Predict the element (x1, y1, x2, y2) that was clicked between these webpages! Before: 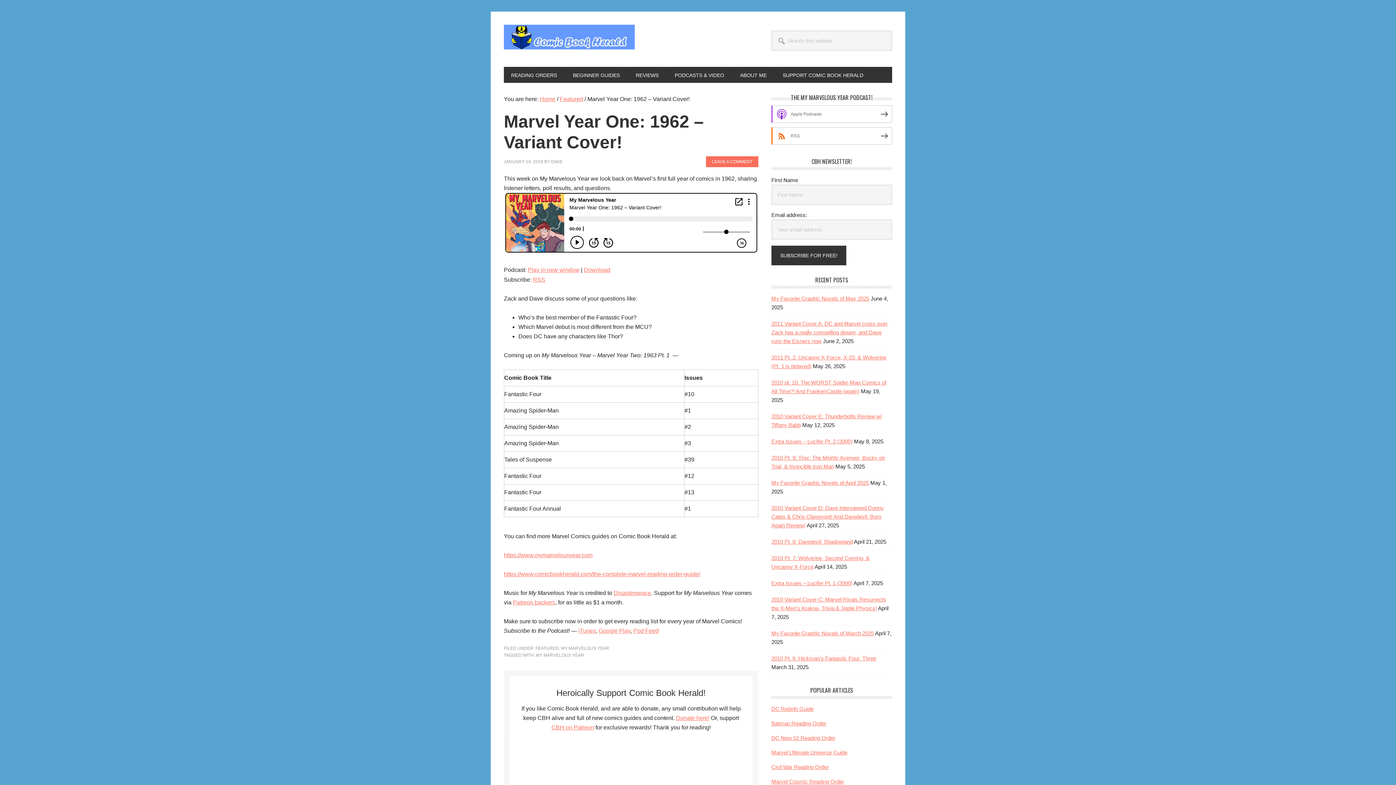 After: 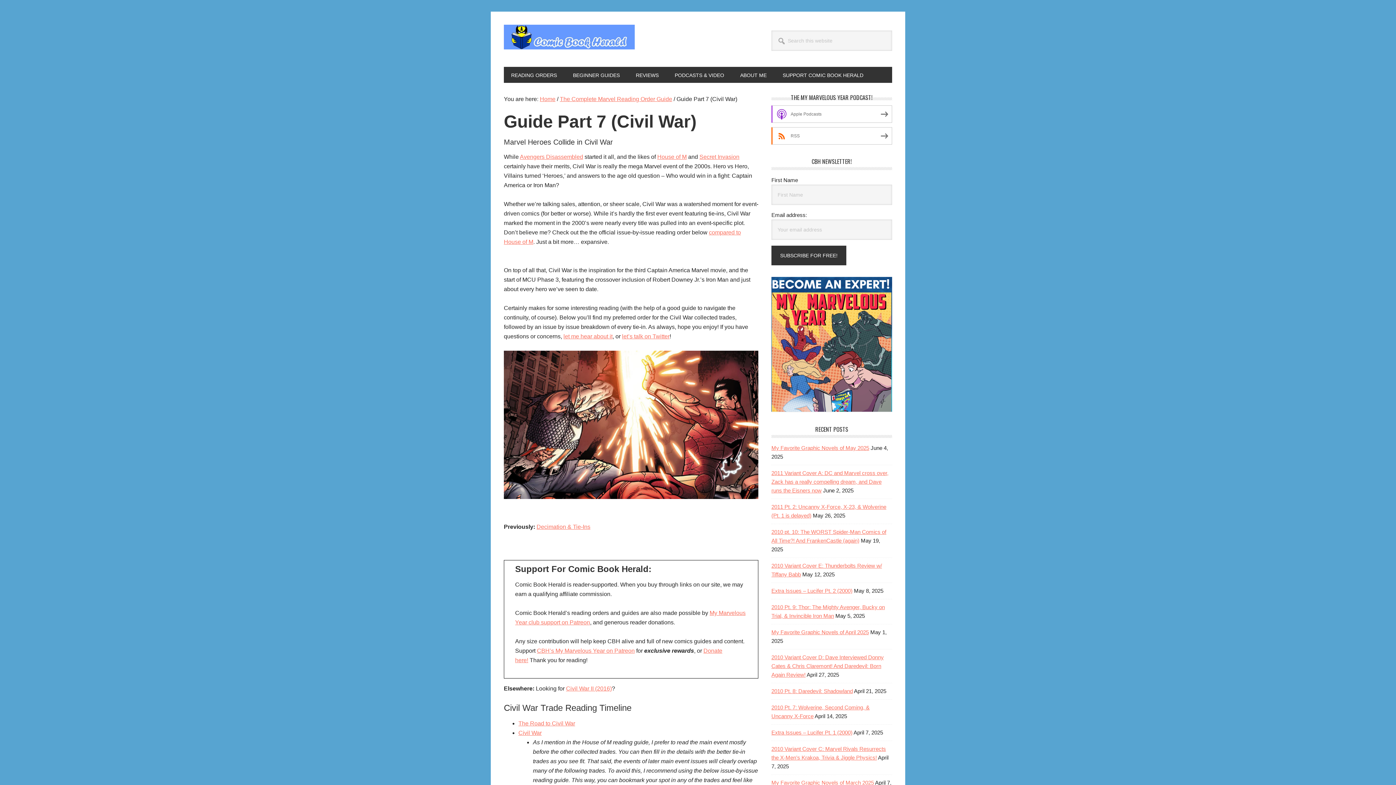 Action: bbox: (771, 764, 829, 770) label: Civil War Reading Order